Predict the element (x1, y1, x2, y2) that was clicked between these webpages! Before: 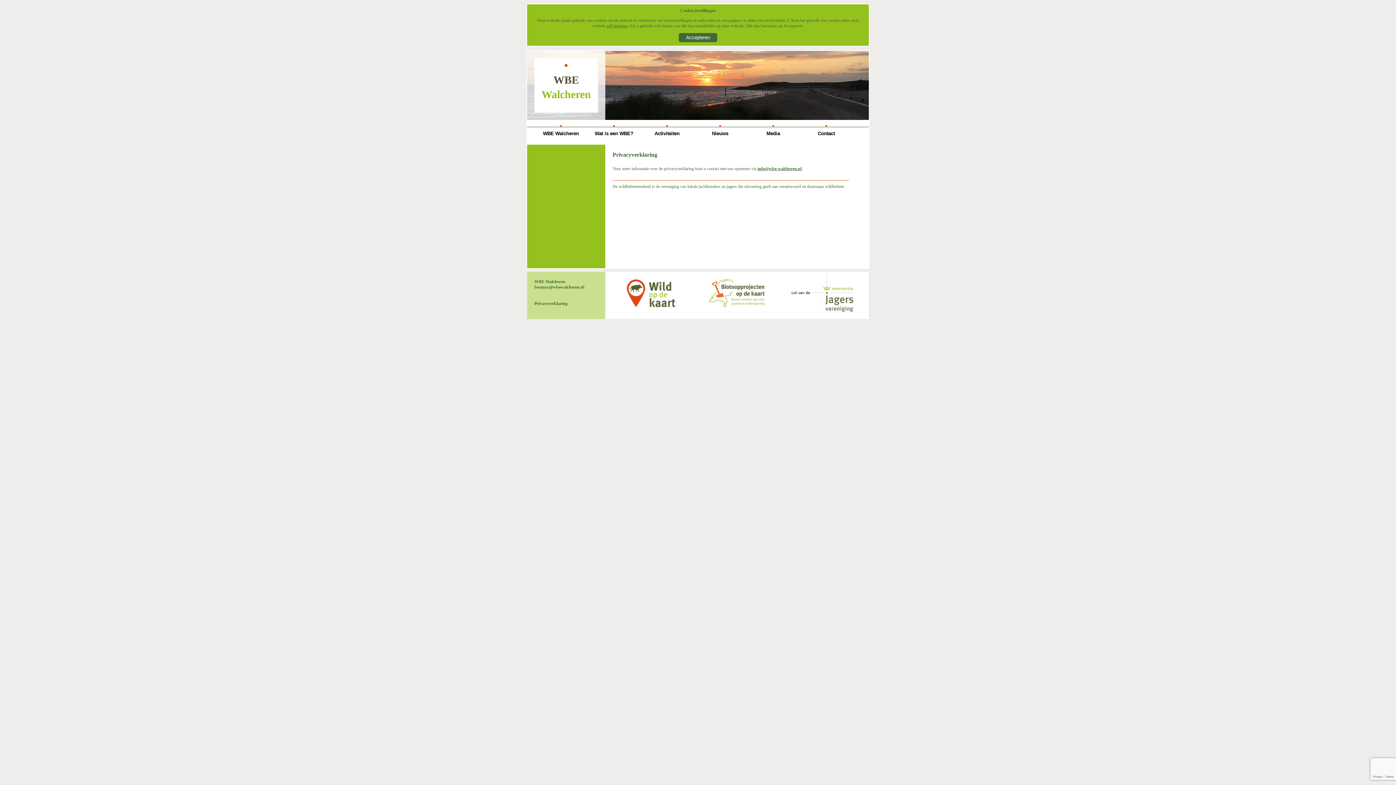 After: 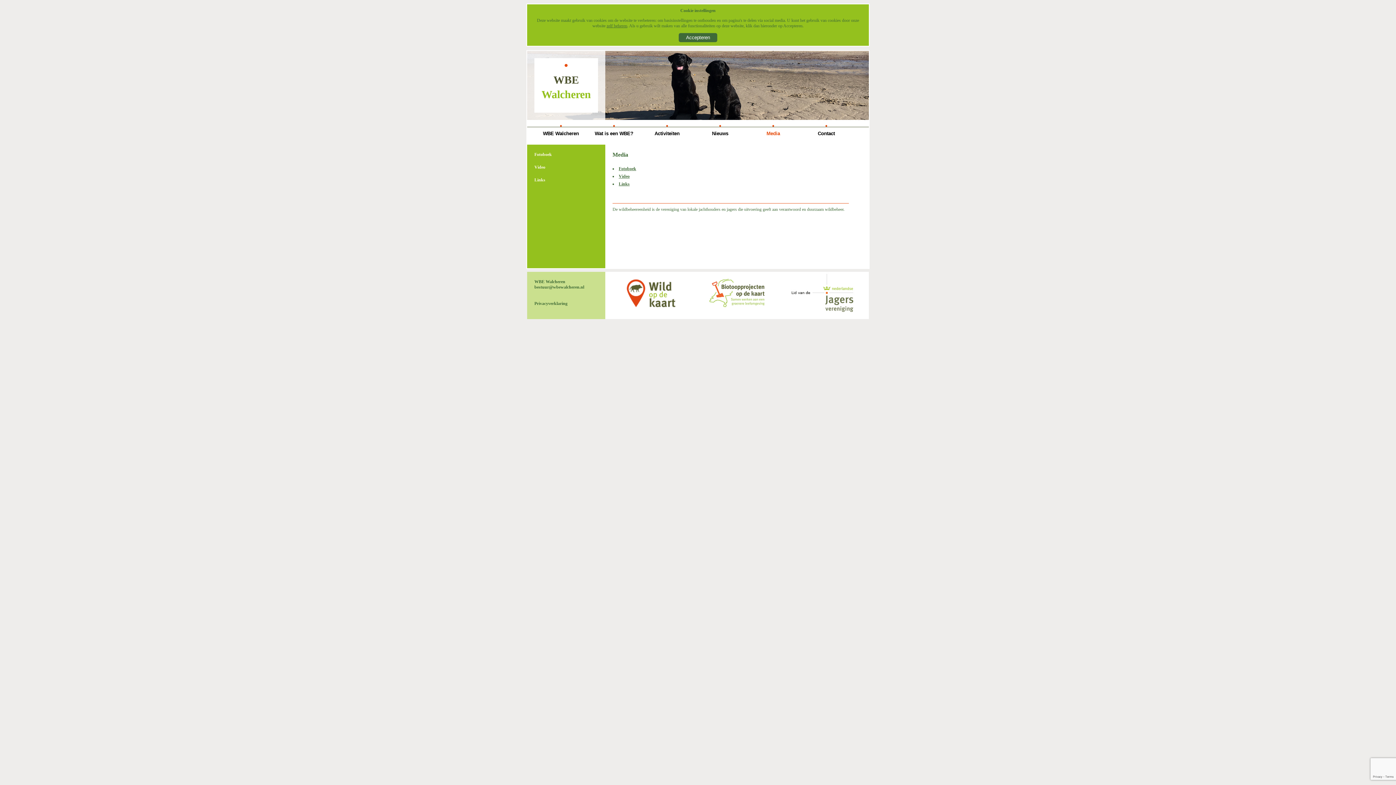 Action: label: Media bbox: (748, 130, 798, 137)